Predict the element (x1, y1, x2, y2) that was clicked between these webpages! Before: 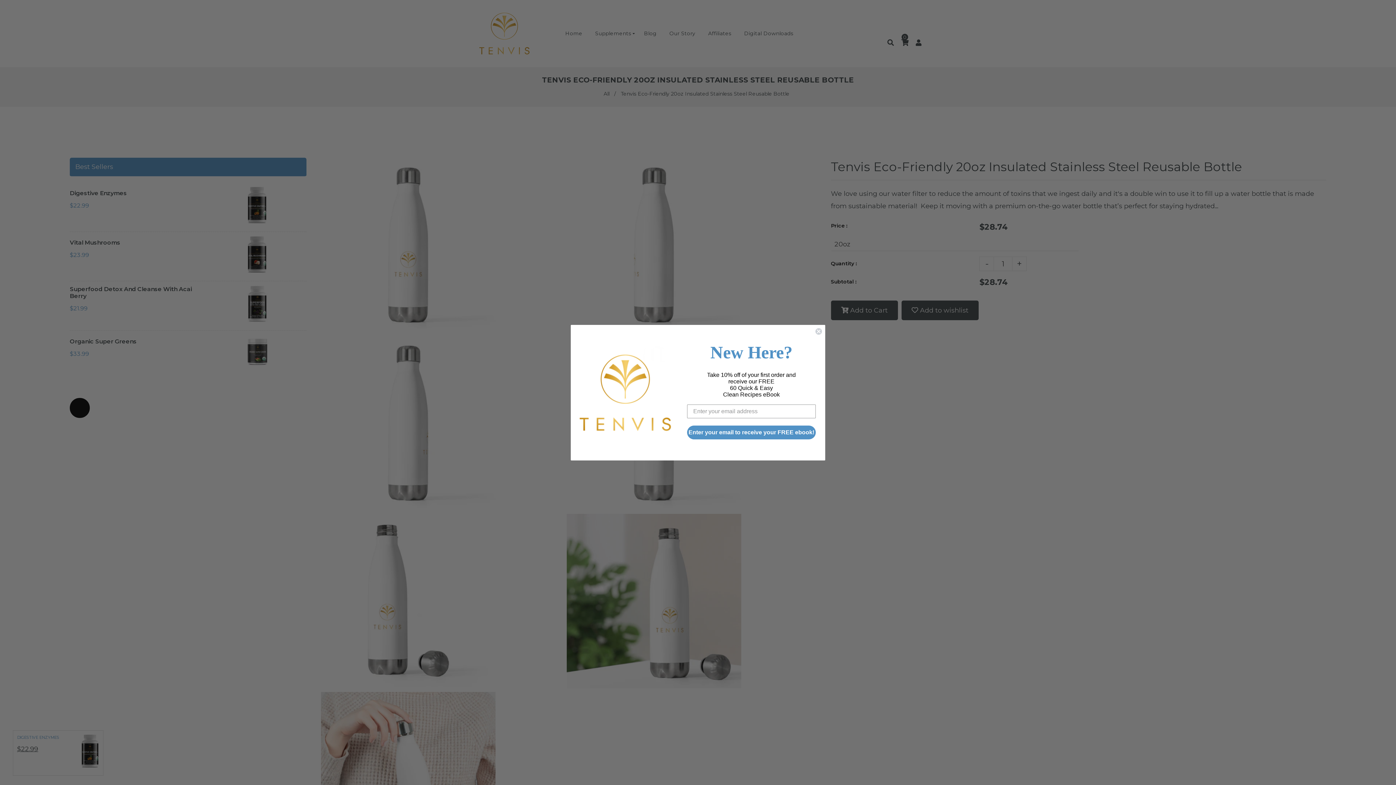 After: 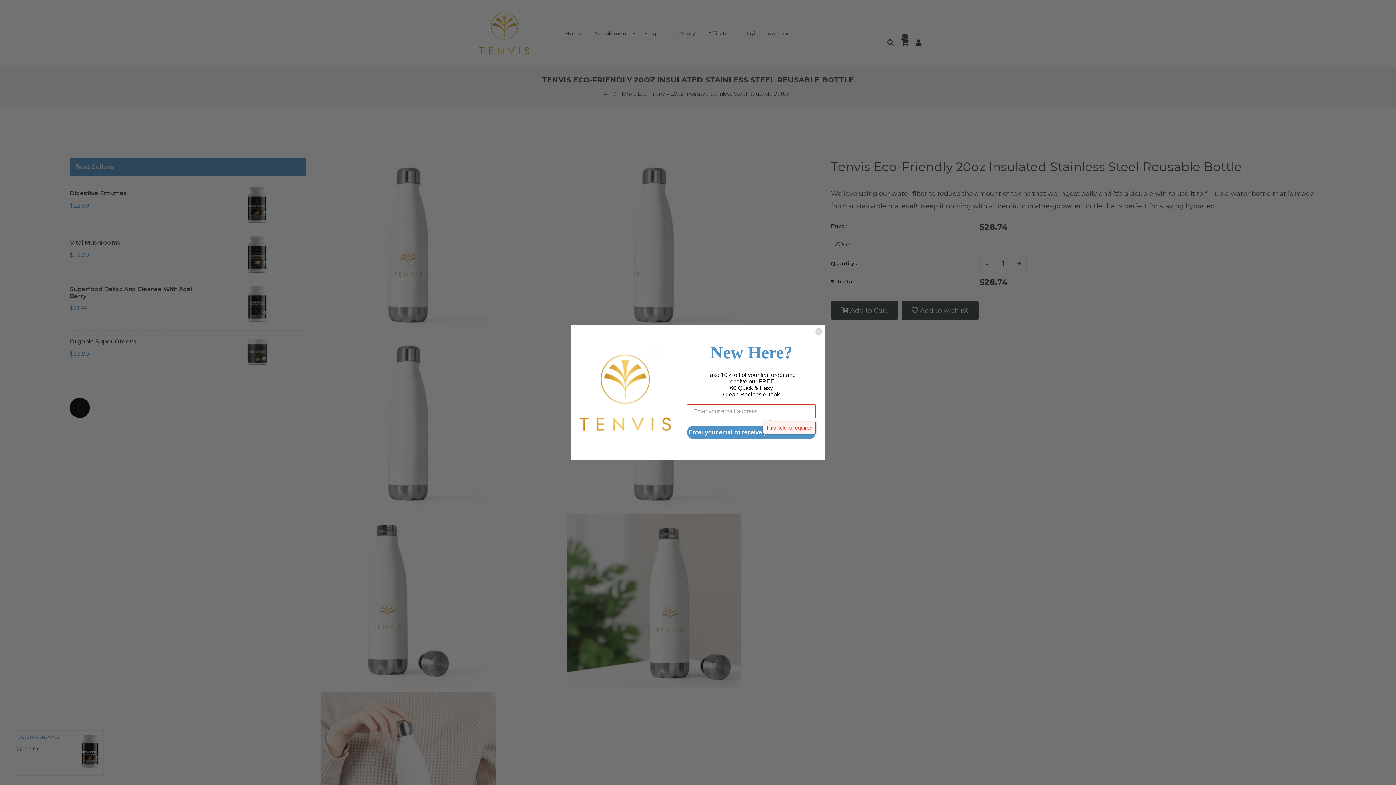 Action: label: Enter your email to receive your FREE ebook! bbox: (687, 425, 816, 439)